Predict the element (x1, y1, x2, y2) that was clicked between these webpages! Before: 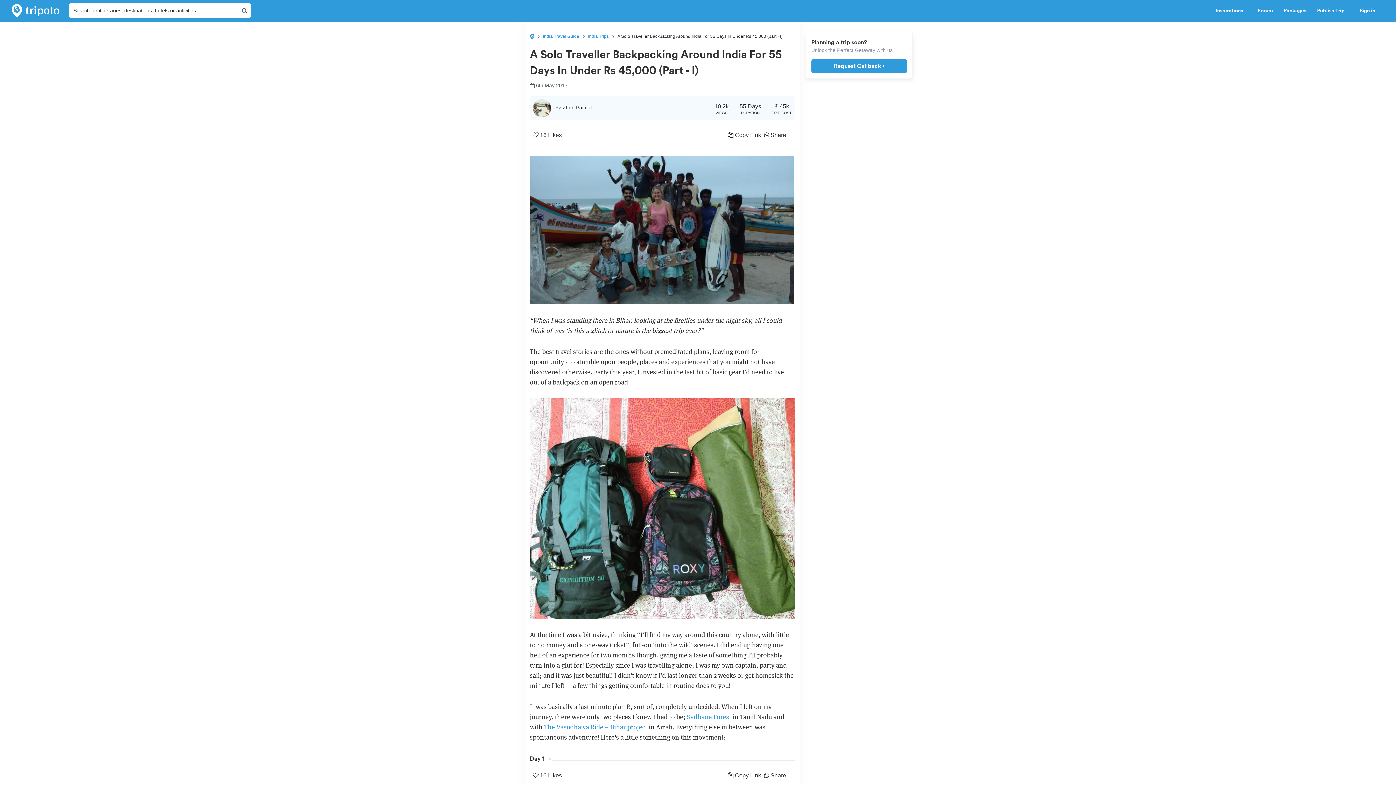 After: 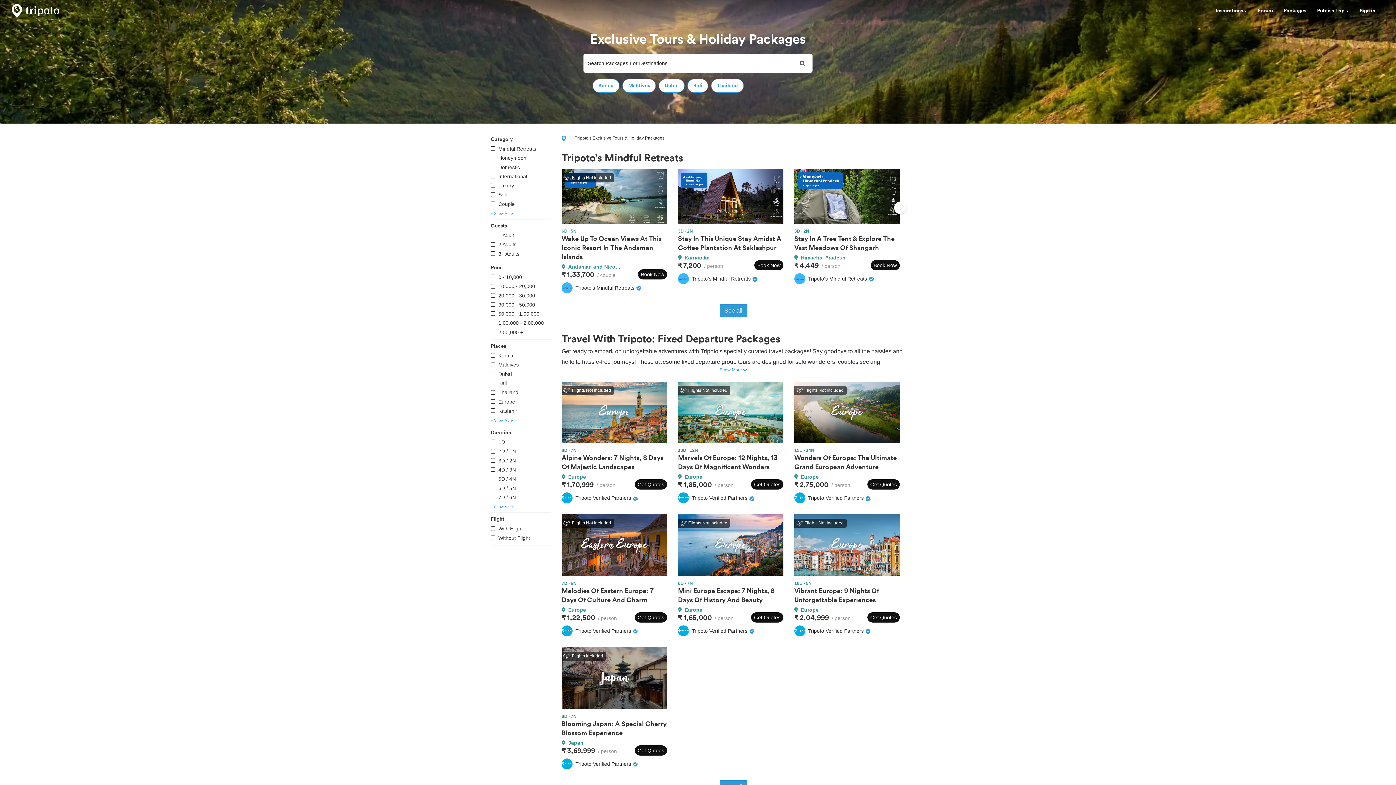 Action: bbox: (1278, 0, 1312, 21) label: Packages